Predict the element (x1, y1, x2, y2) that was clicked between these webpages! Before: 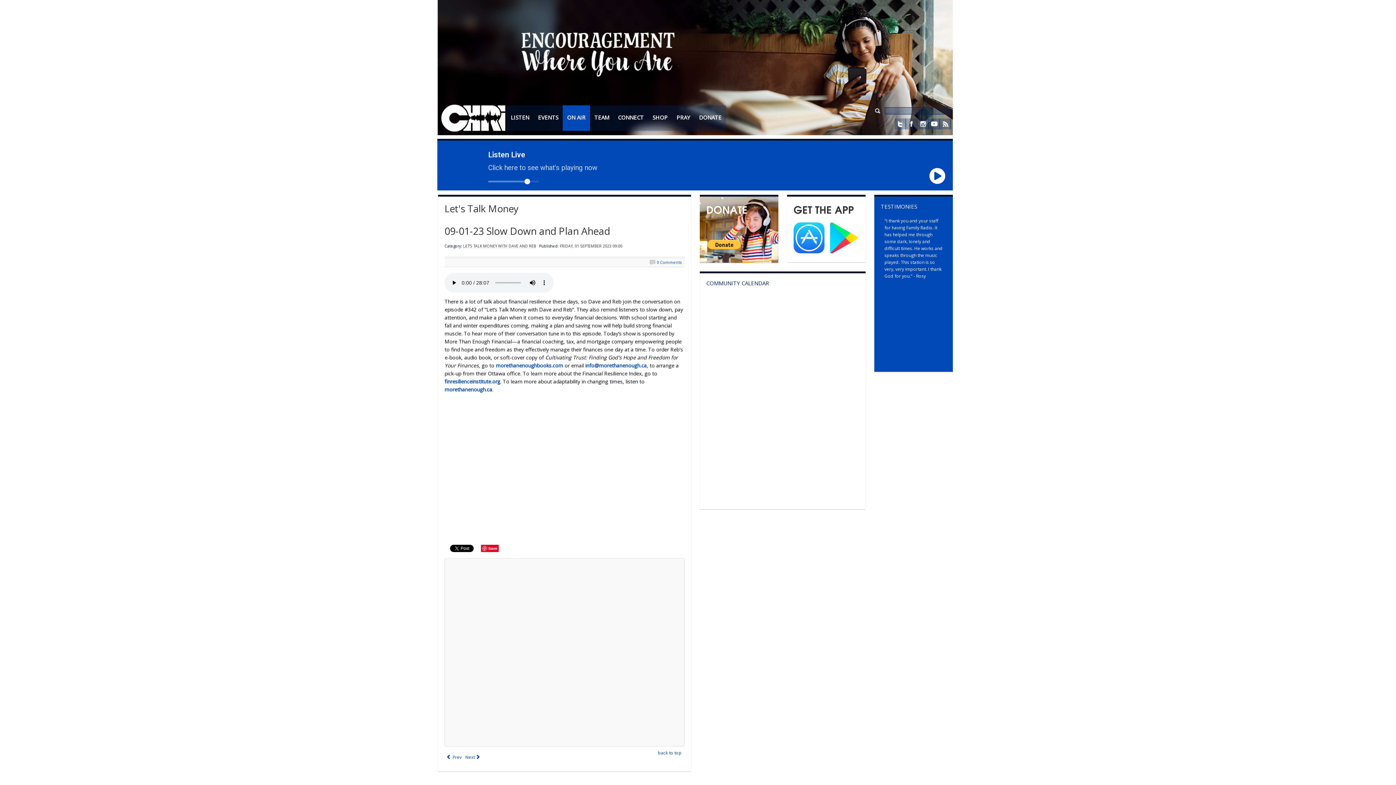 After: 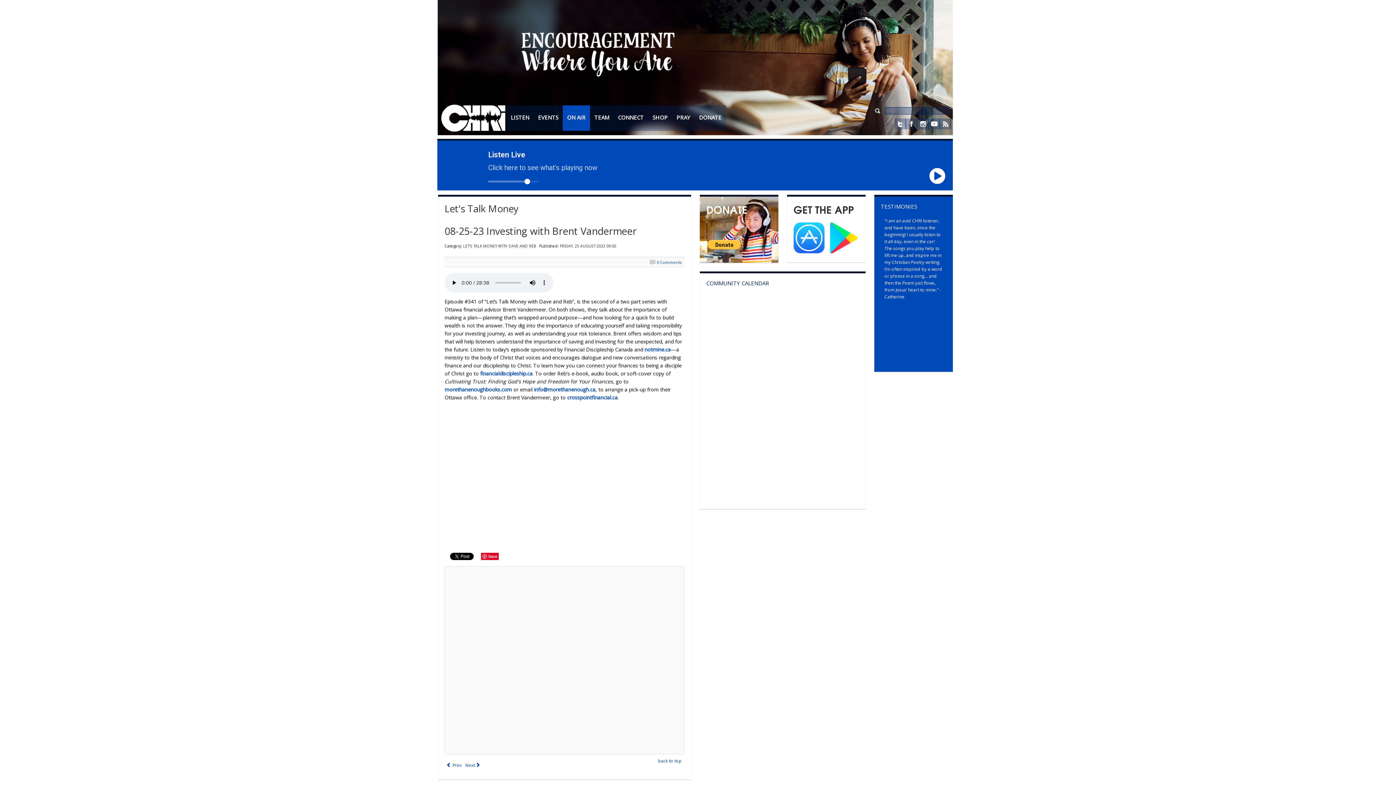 Action: bbox: (463, 754, 482, 760) label: Next article: 08-25-23 Investing with Brent Vandermeer